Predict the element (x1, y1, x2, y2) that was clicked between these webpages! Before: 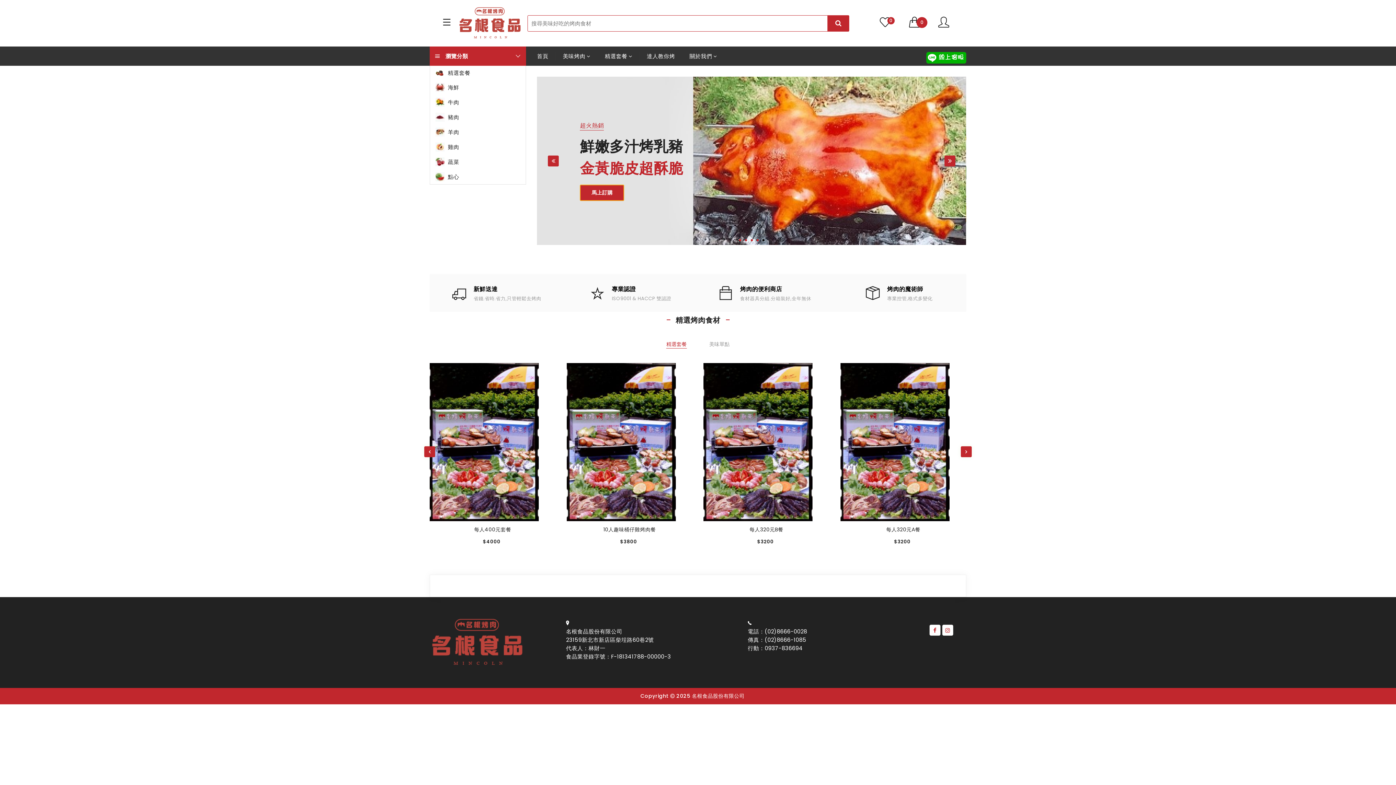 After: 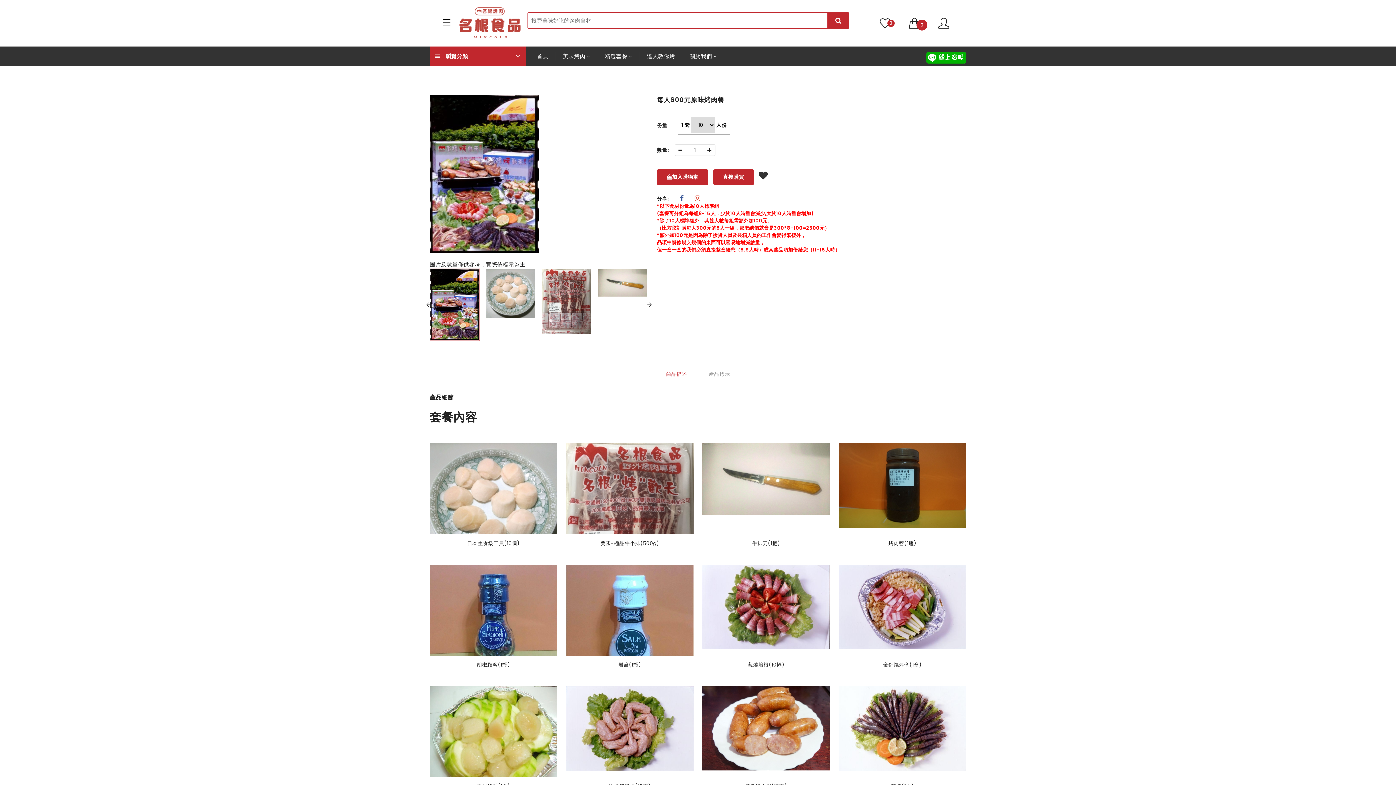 Action: label: 每人600元原味烤肉餐 bbox: (586, 526, 712, 533)